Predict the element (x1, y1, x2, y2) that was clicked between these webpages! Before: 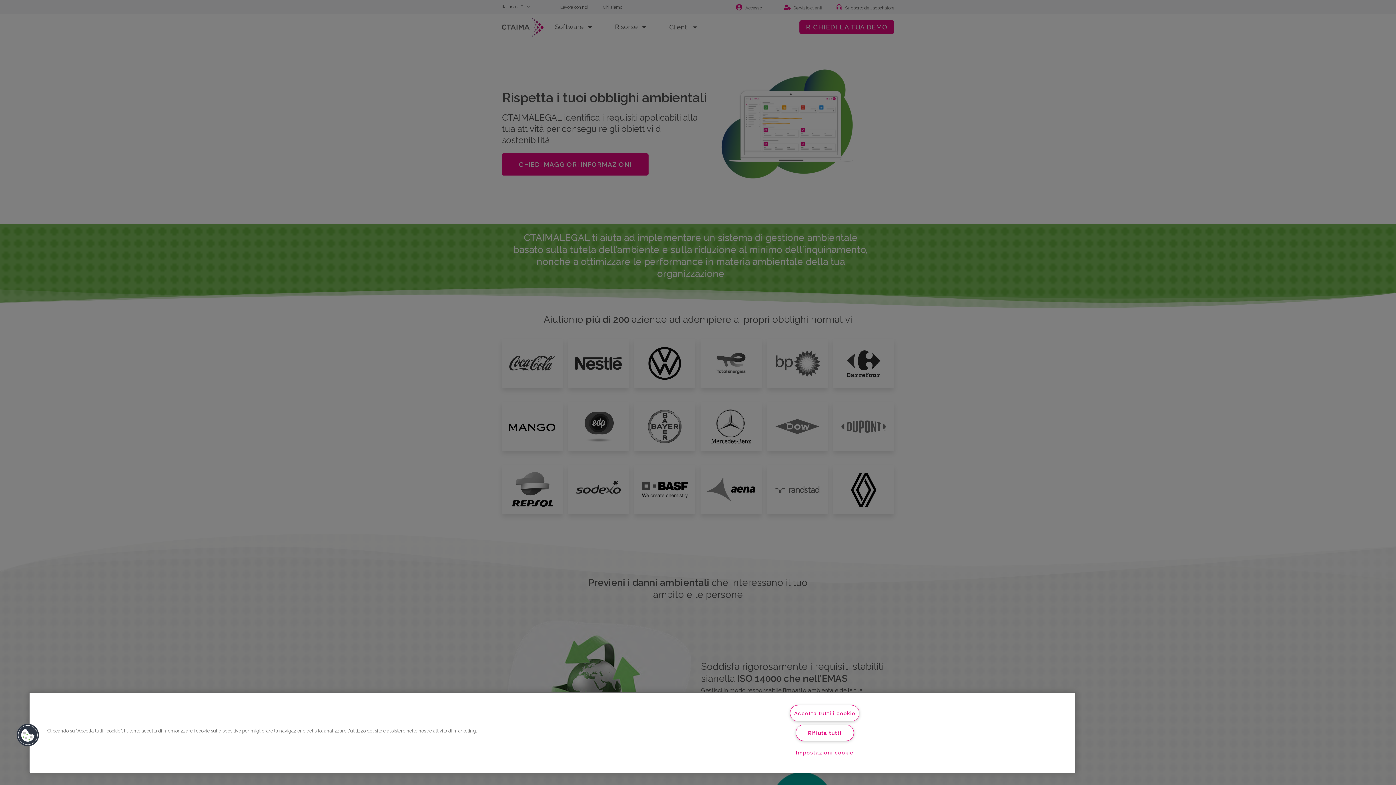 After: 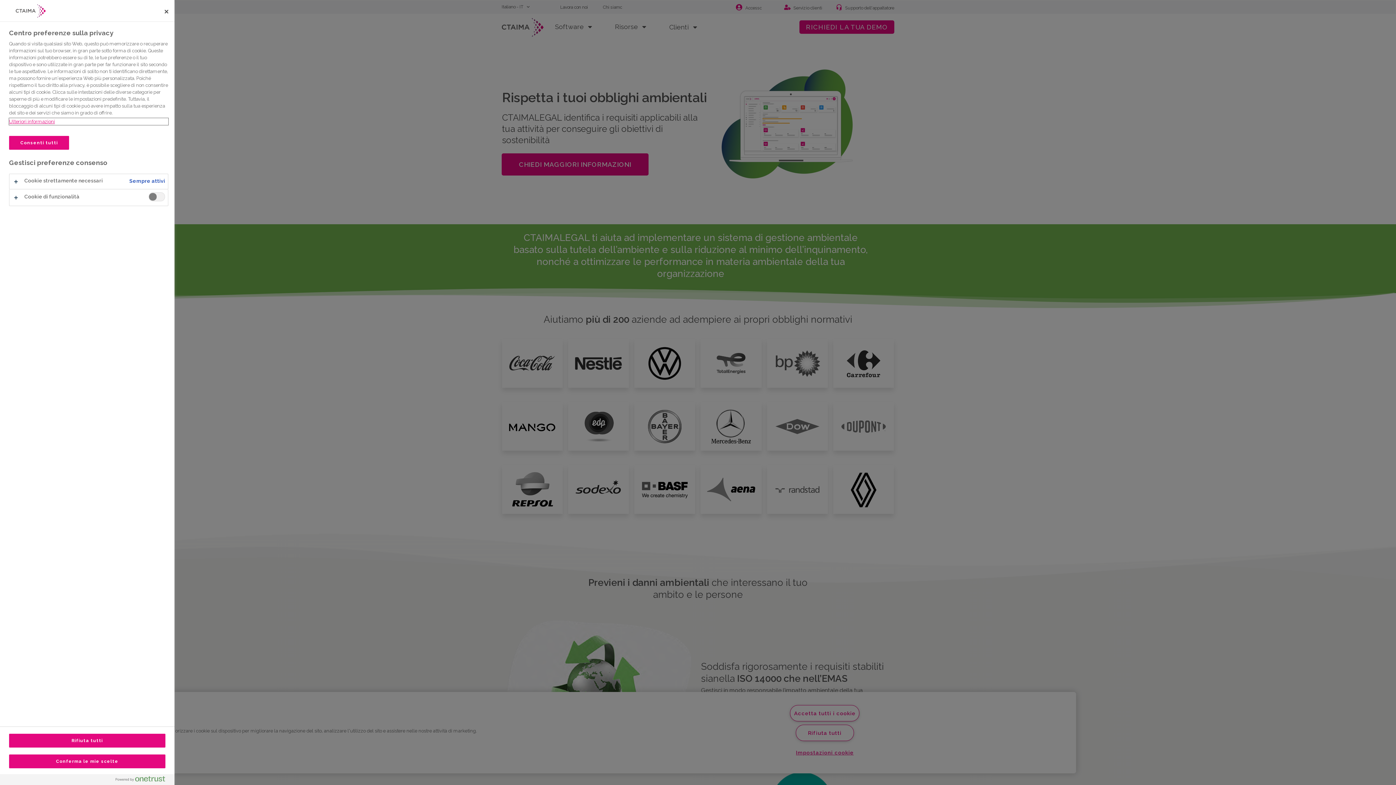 Action: bbox: (795, 745, 854, 760) label: Impostazioni cookie